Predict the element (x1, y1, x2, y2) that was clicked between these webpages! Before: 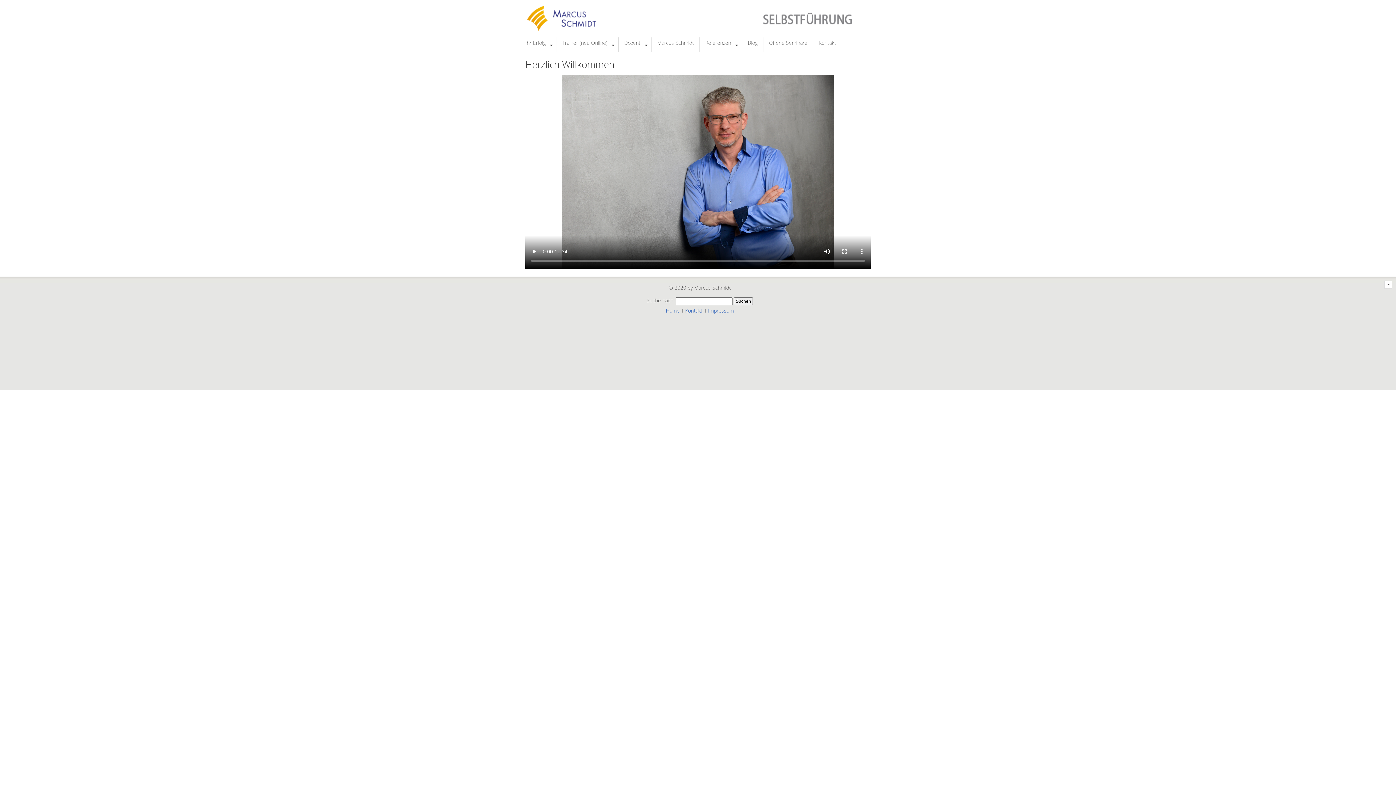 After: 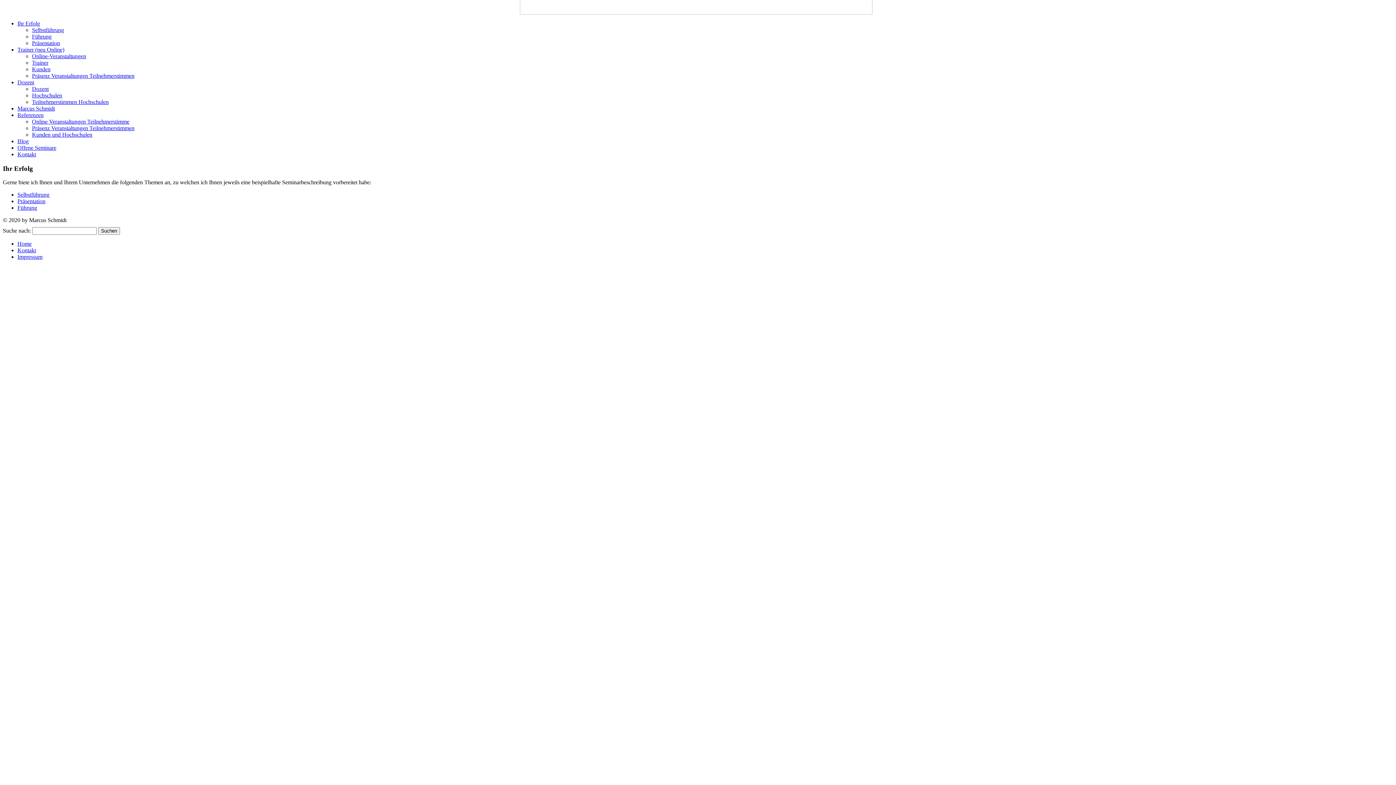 Action: label: Ihr Erfolg bbox: (520, 37, 557, 52)